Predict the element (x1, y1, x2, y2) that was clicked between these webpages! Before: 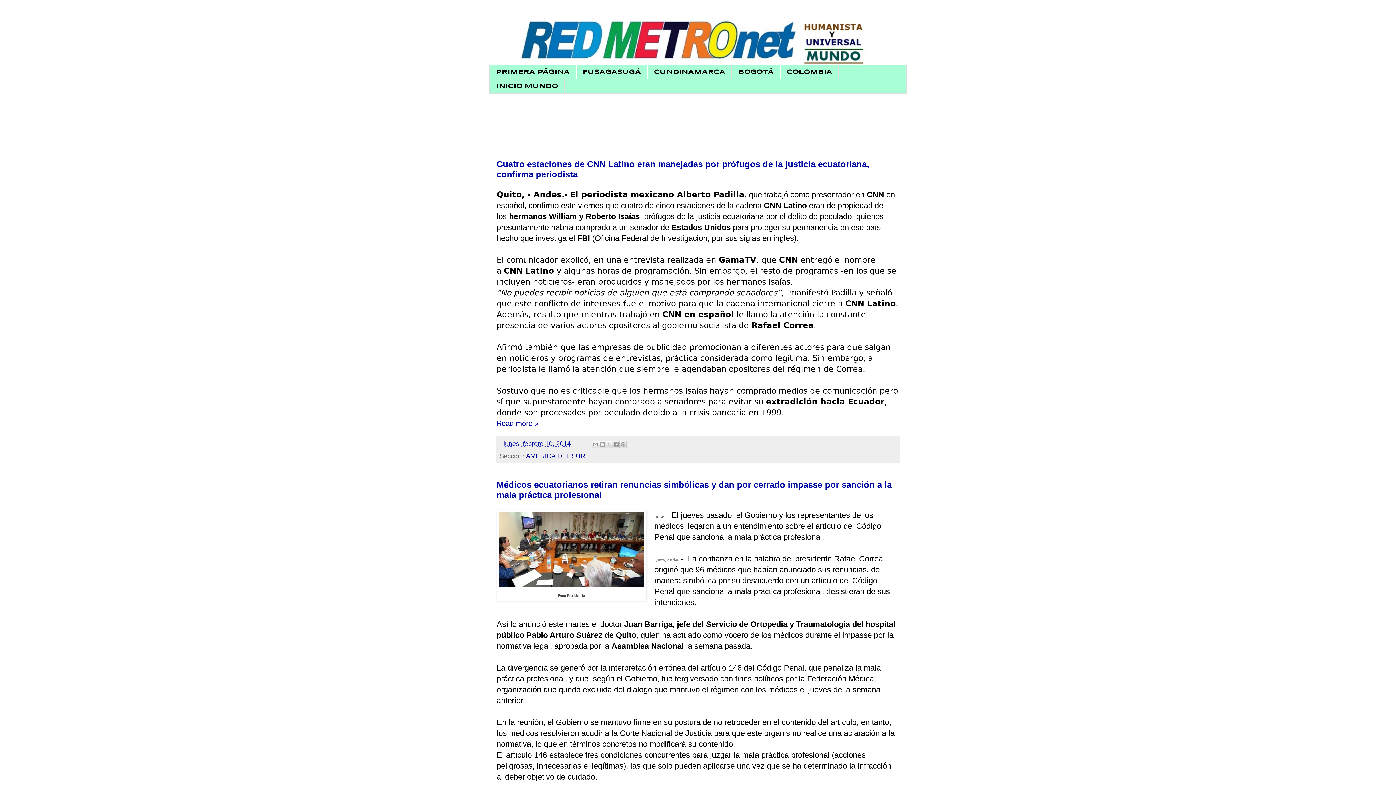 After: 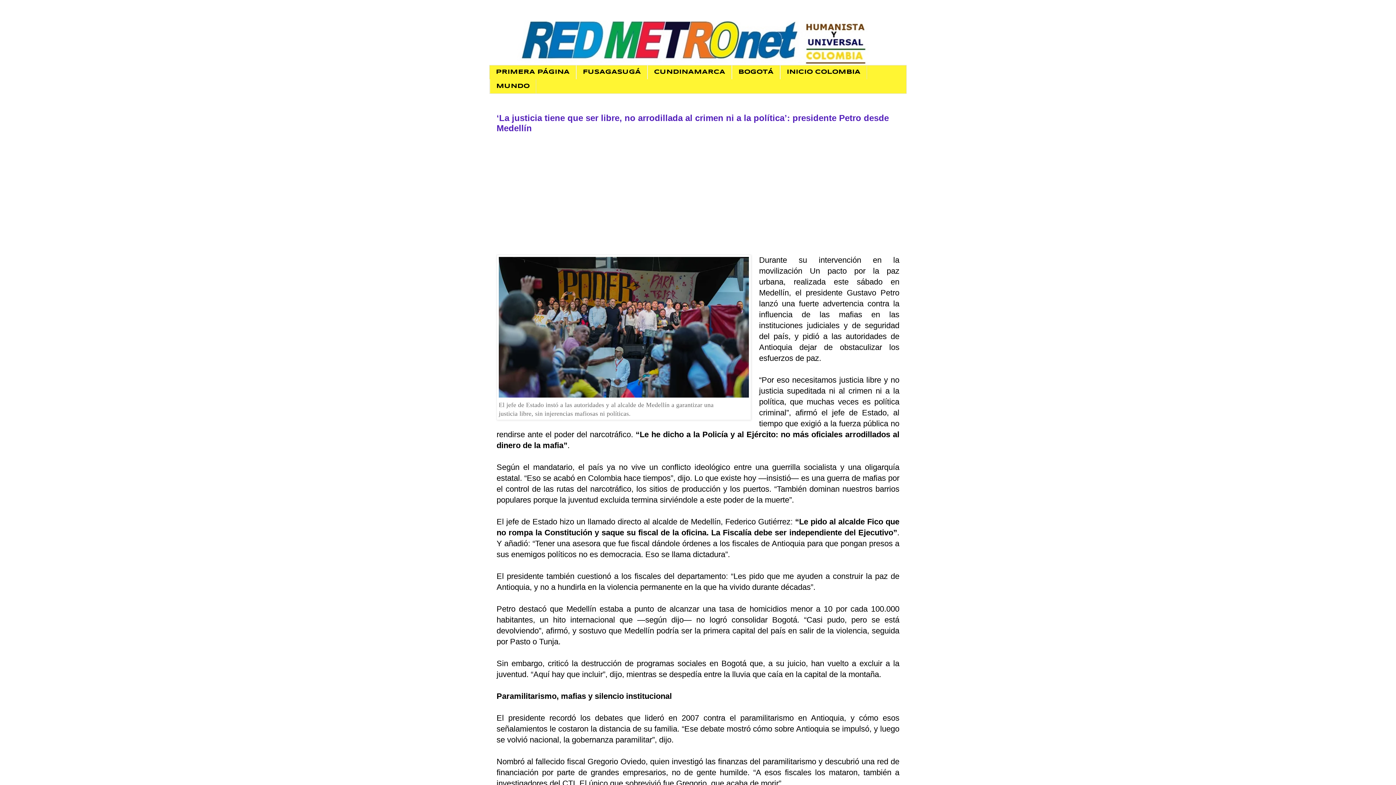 Action: bbox: (780, 65, 838, 79) label: COLOMBIA